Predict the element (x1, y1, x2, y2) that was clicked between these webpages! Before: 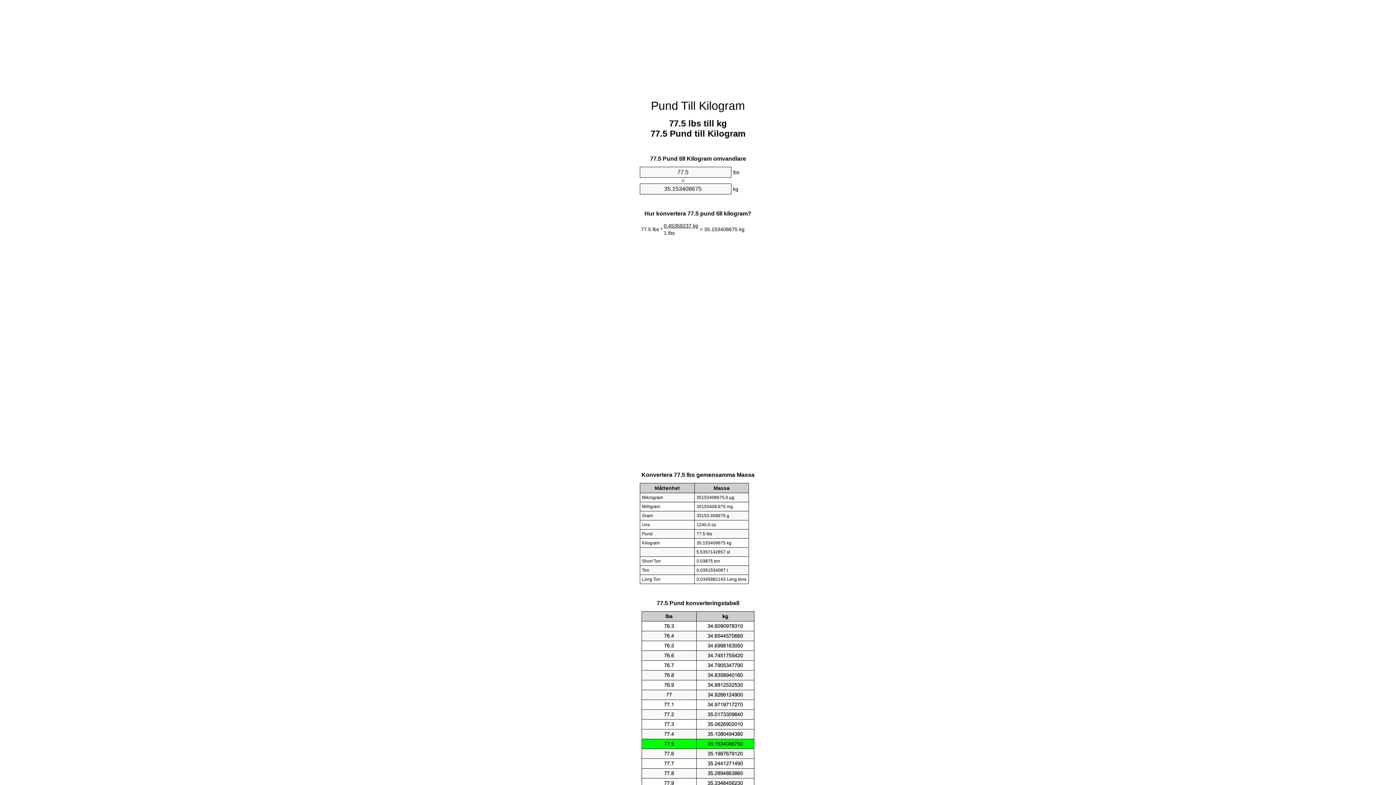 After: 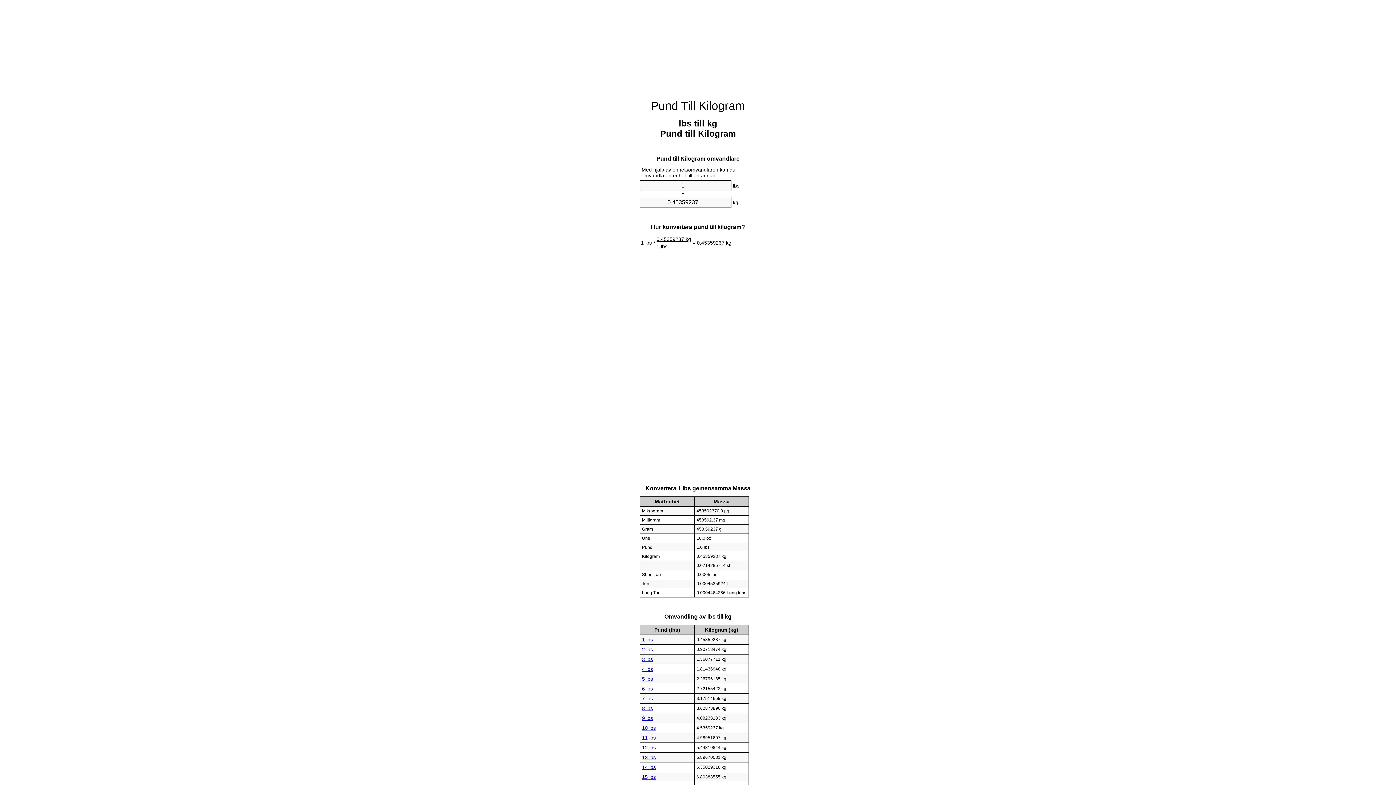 Action: label: Pund Till Kilogram bbox: (651, 99, 745, 112)